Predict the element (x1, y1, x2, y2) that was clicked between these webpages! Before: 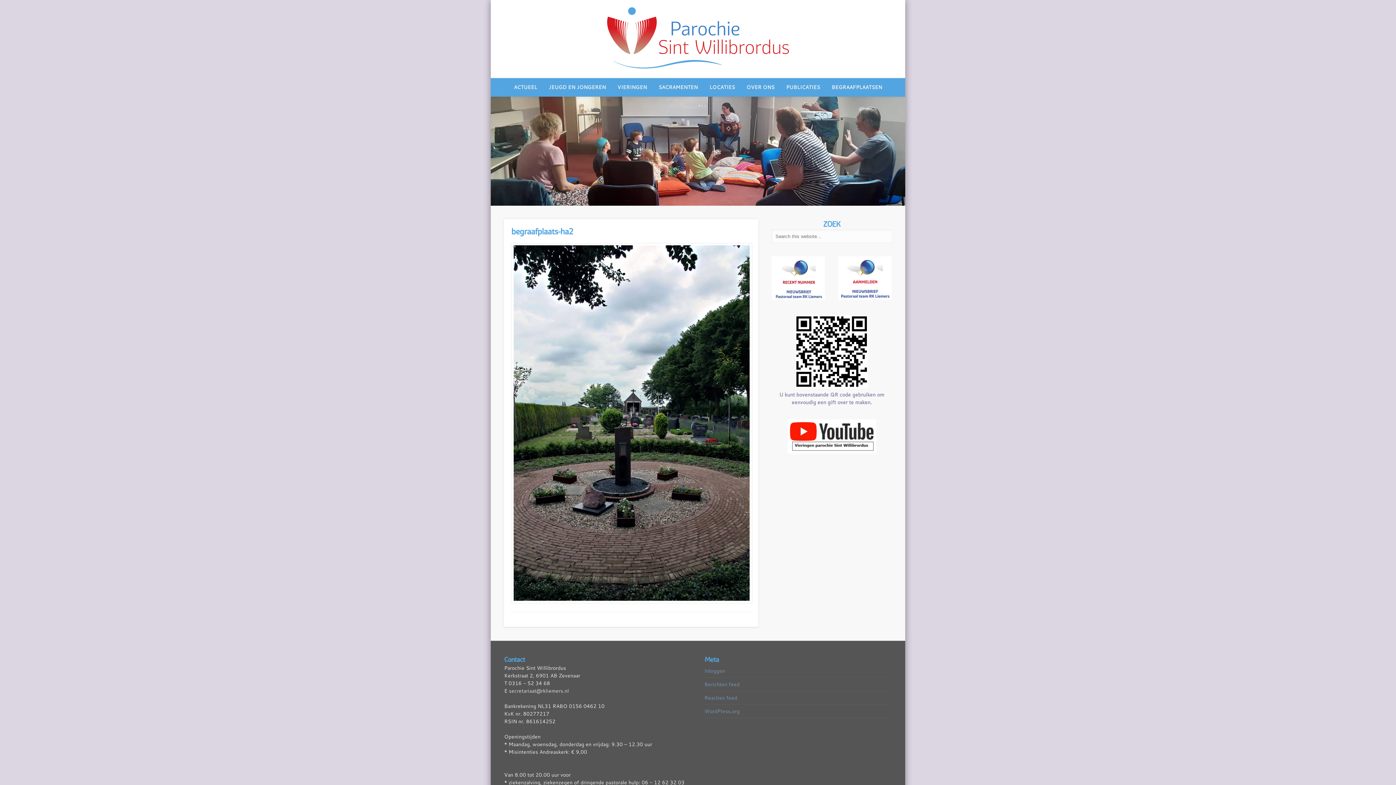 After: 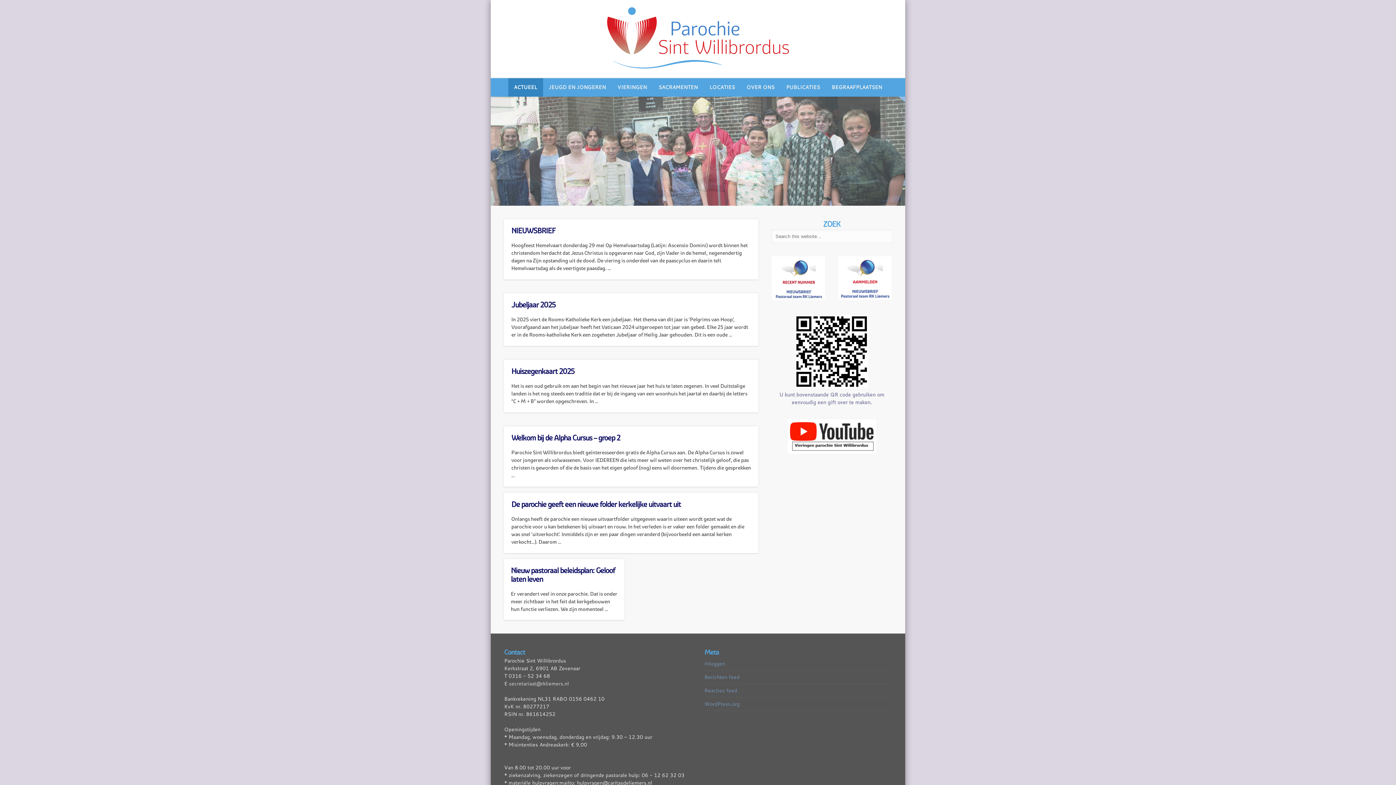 Action: bbox: (508, 78, 543, 96) label: ACTUEEL